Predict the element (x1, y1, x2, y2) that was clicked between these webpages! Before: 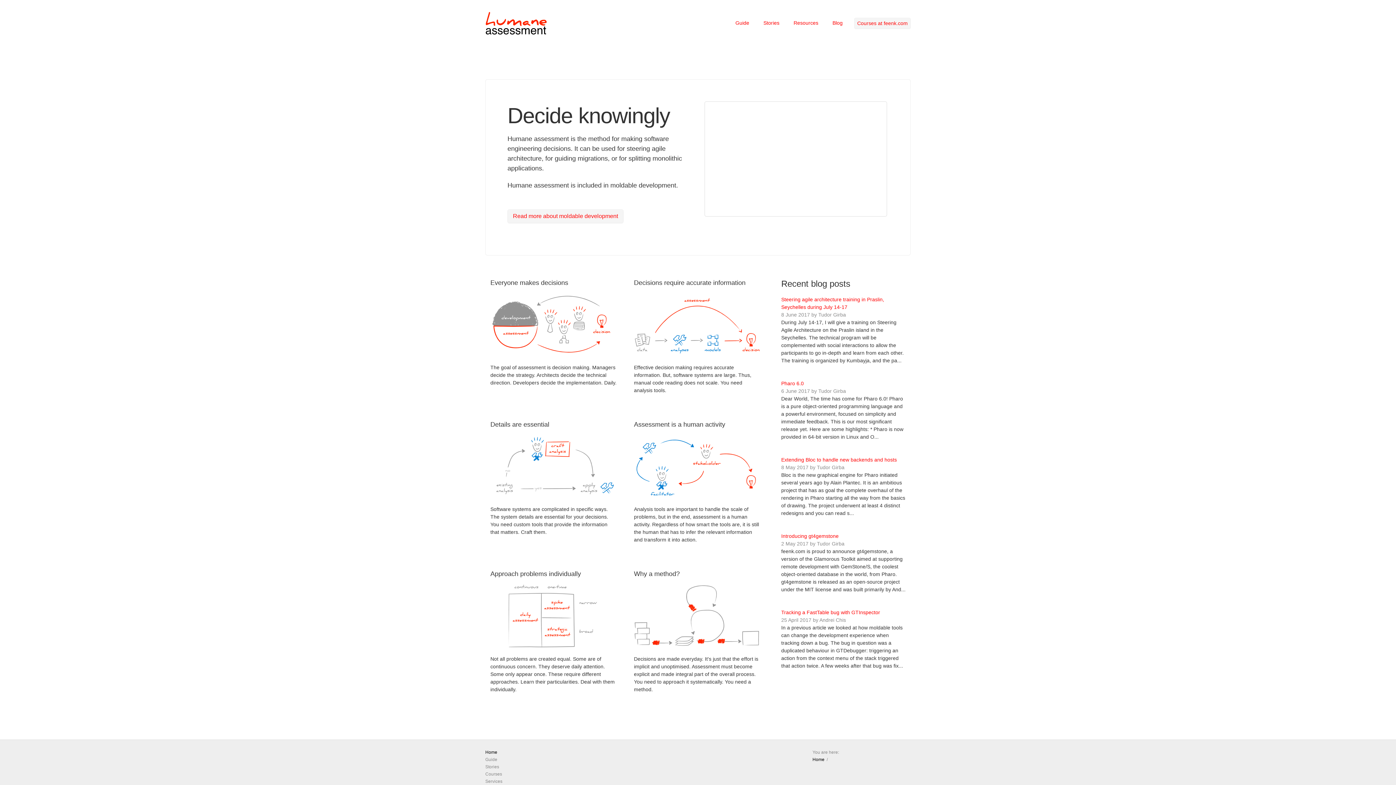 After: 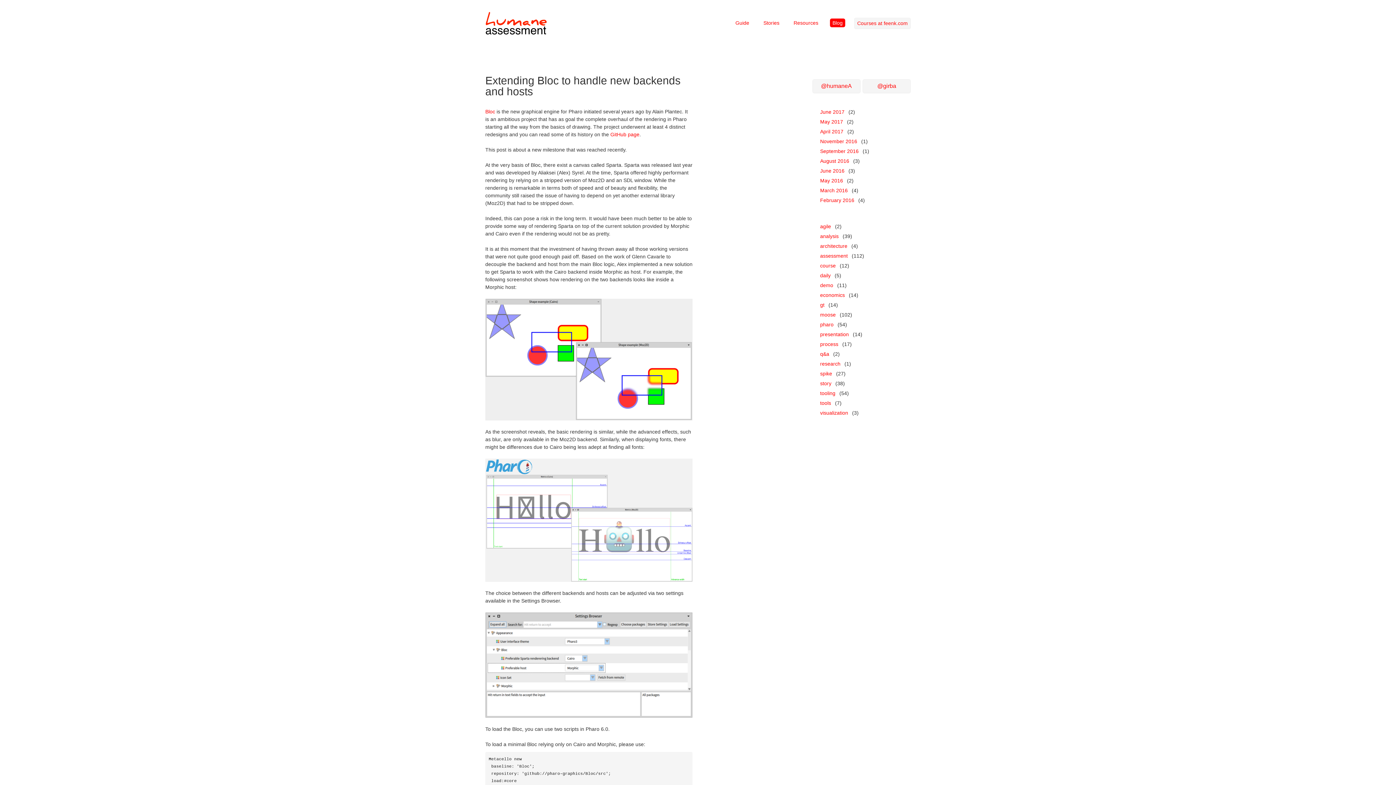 Action: label: Extending Bloc to handle new backends and hosts bbox: (781, 457, 897, 462)